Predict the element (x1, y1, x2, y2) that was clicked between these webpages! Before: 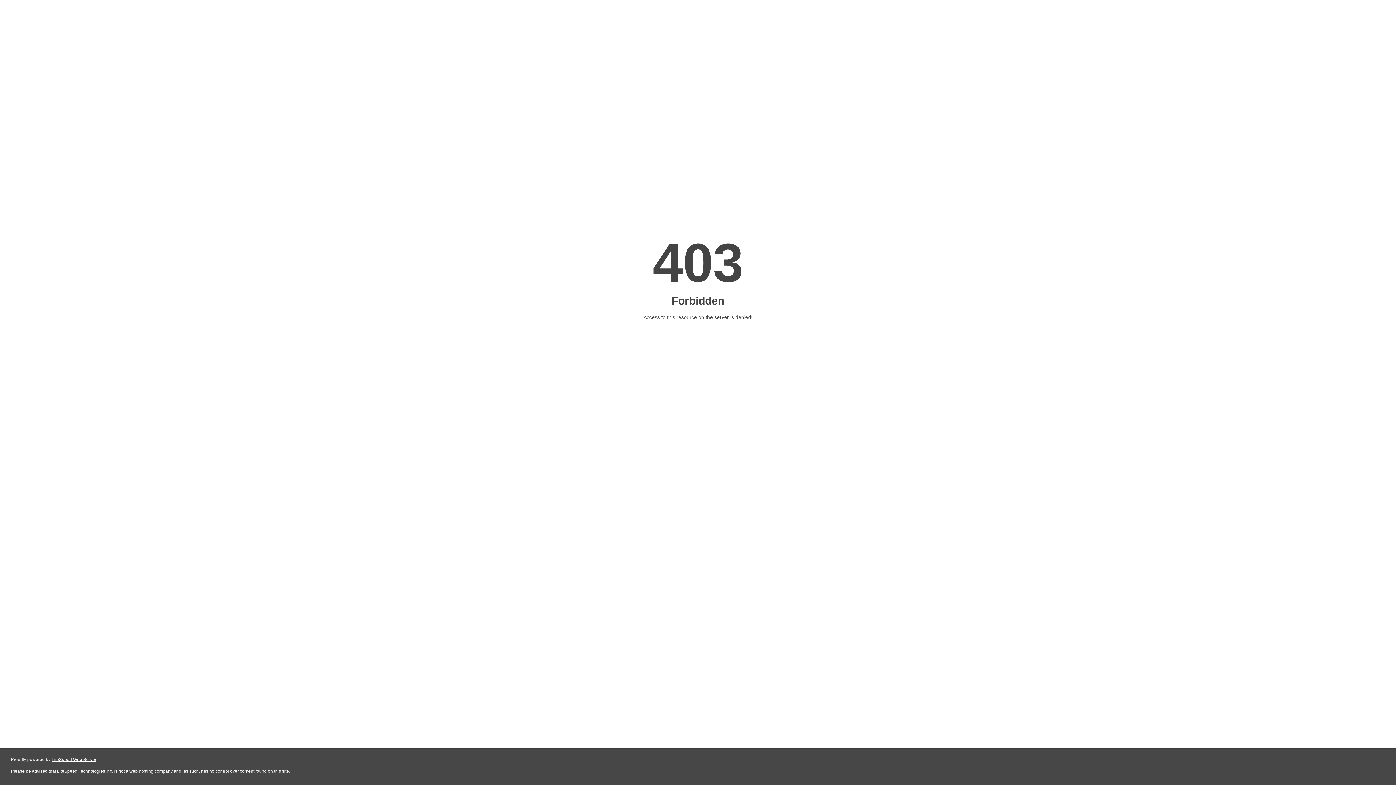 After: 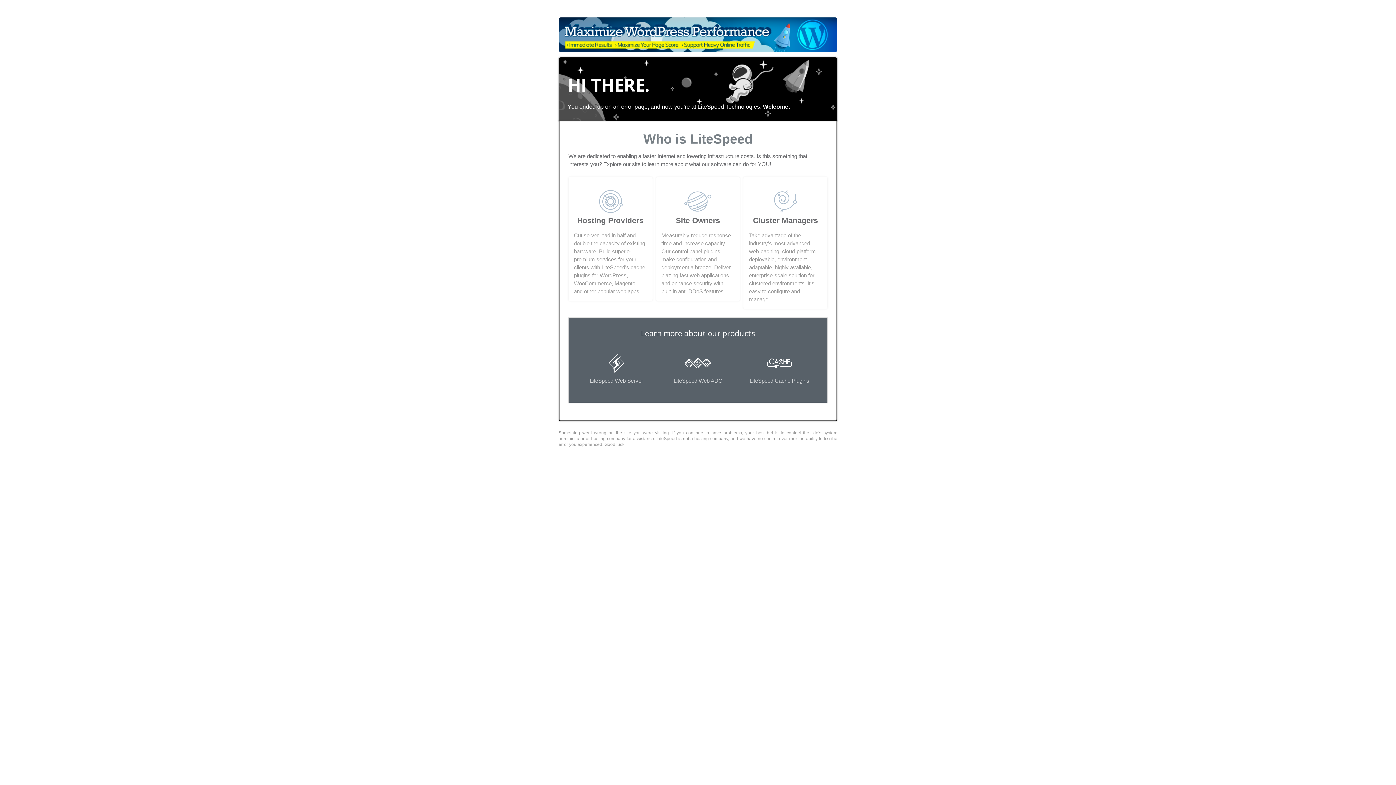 Action: bbox: (51, 757, 96, 762) label: LiteSpeed Web Server